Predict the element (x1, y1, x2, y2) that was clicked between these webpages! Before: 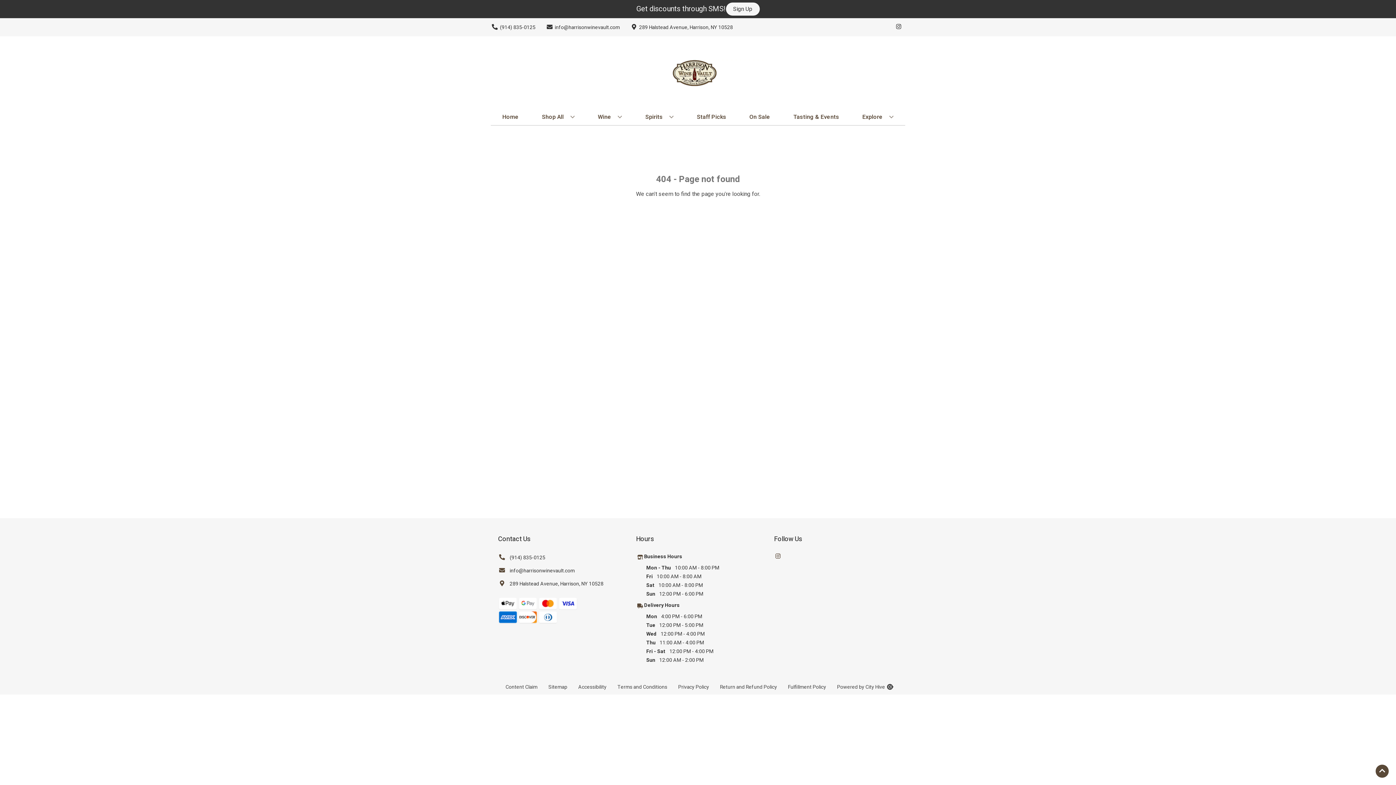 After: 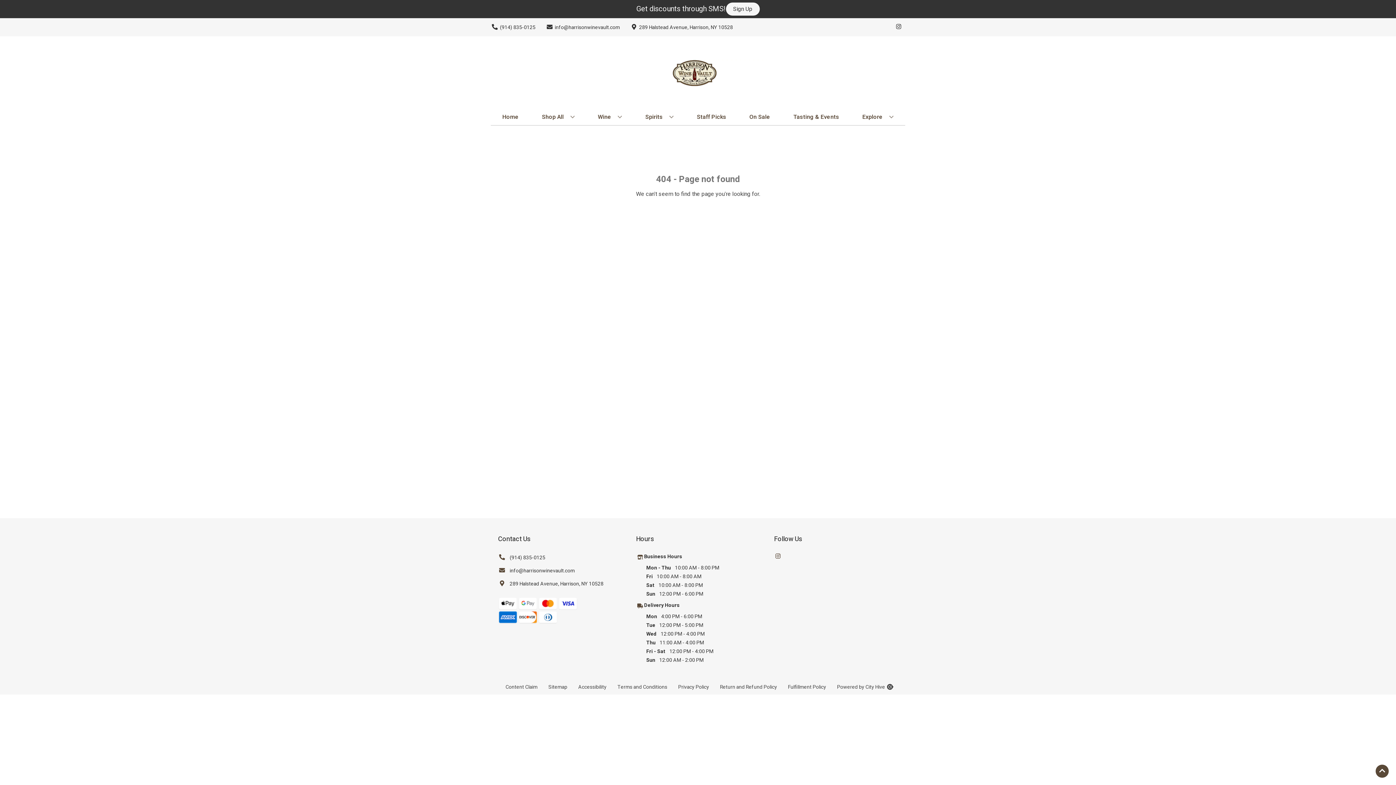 Action: label: info@harrisonwinevault.com bbox: (498, 566, 574, 576)